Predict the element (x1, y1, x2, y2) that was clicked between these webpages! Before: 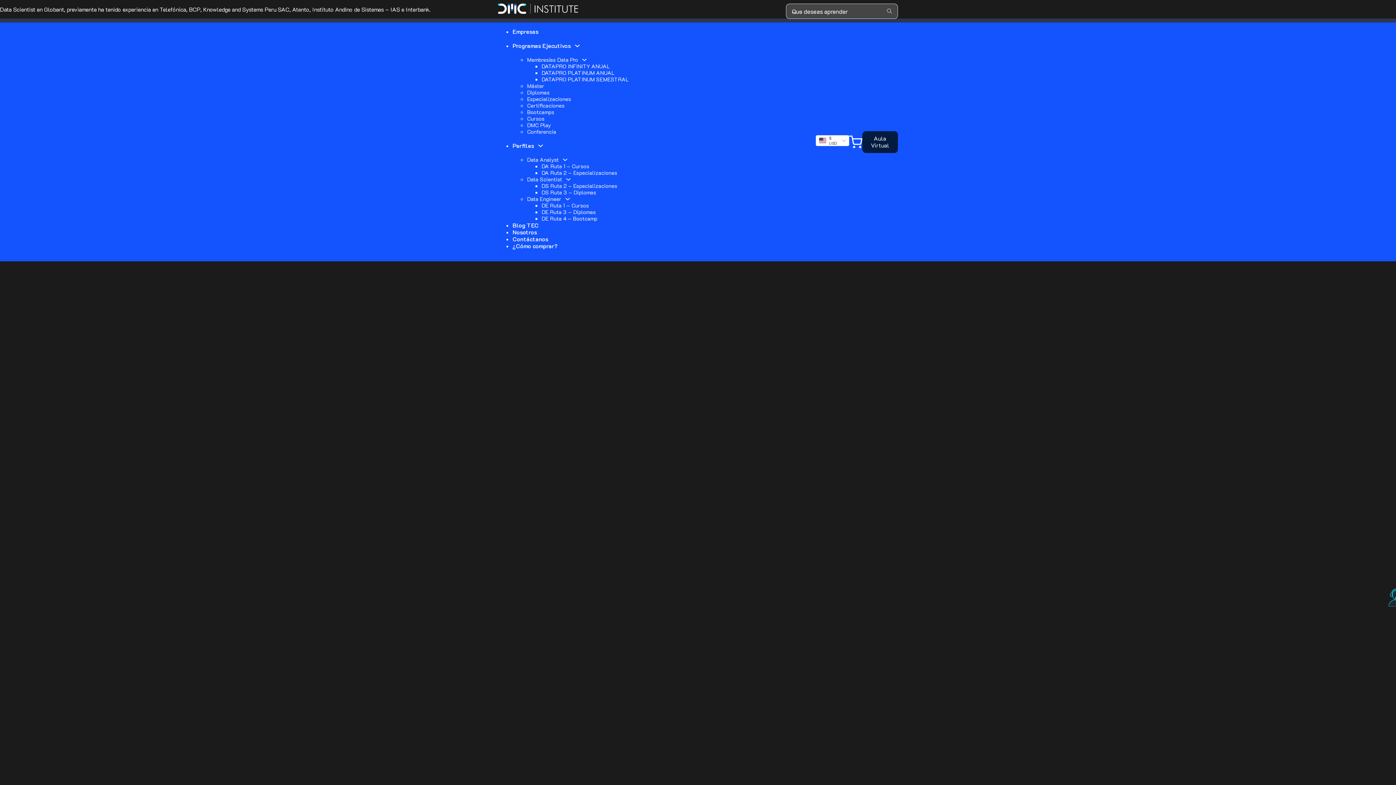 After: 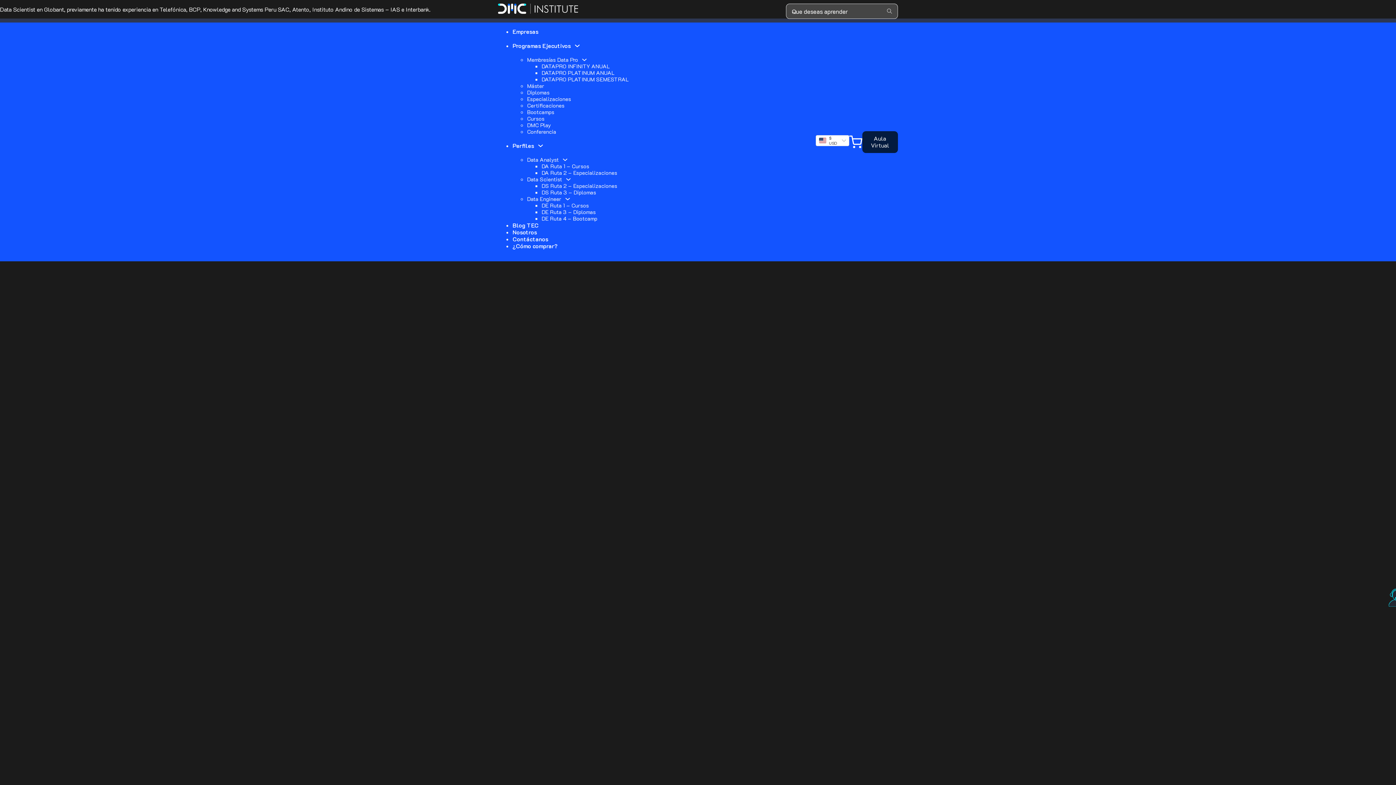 Action: bbox: (862, 131, 898, 152) label: Aula Virtual